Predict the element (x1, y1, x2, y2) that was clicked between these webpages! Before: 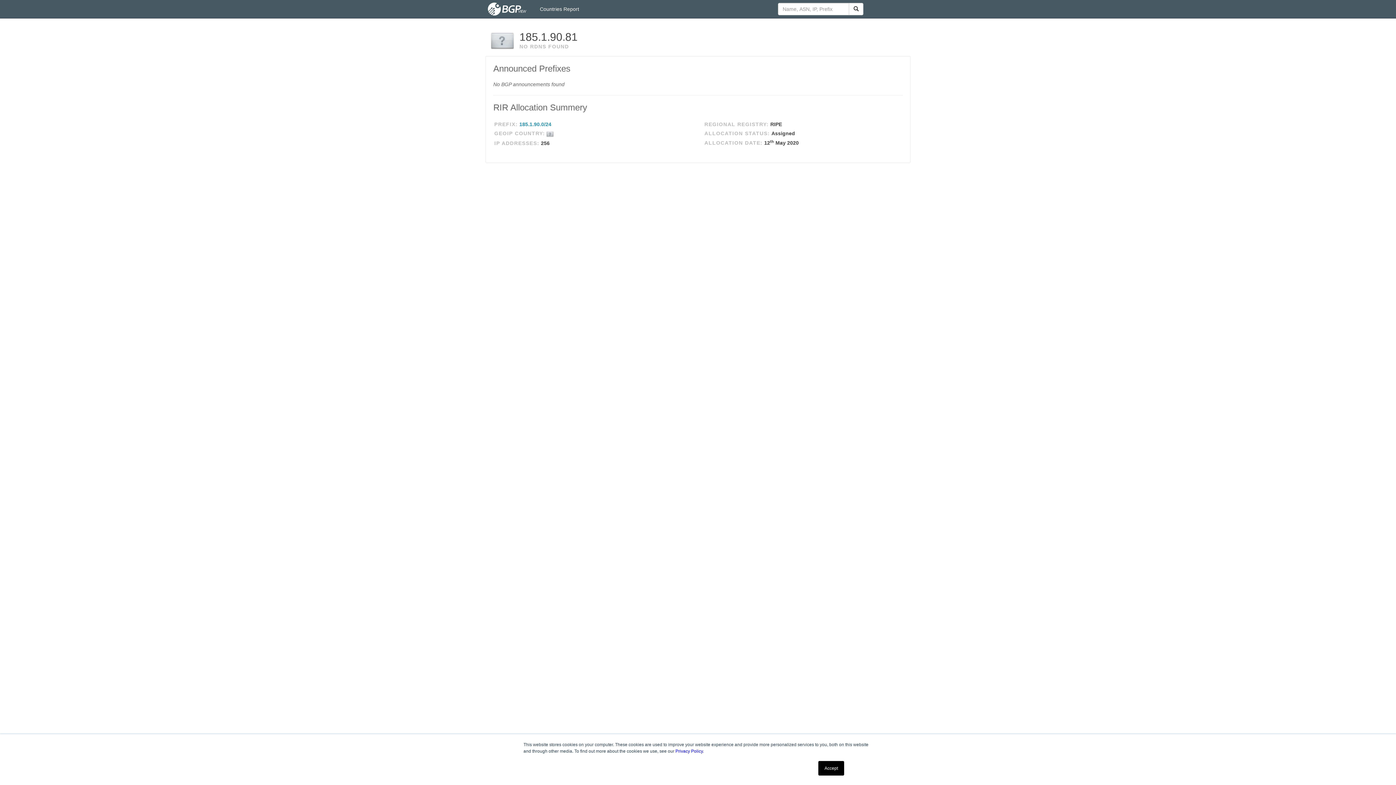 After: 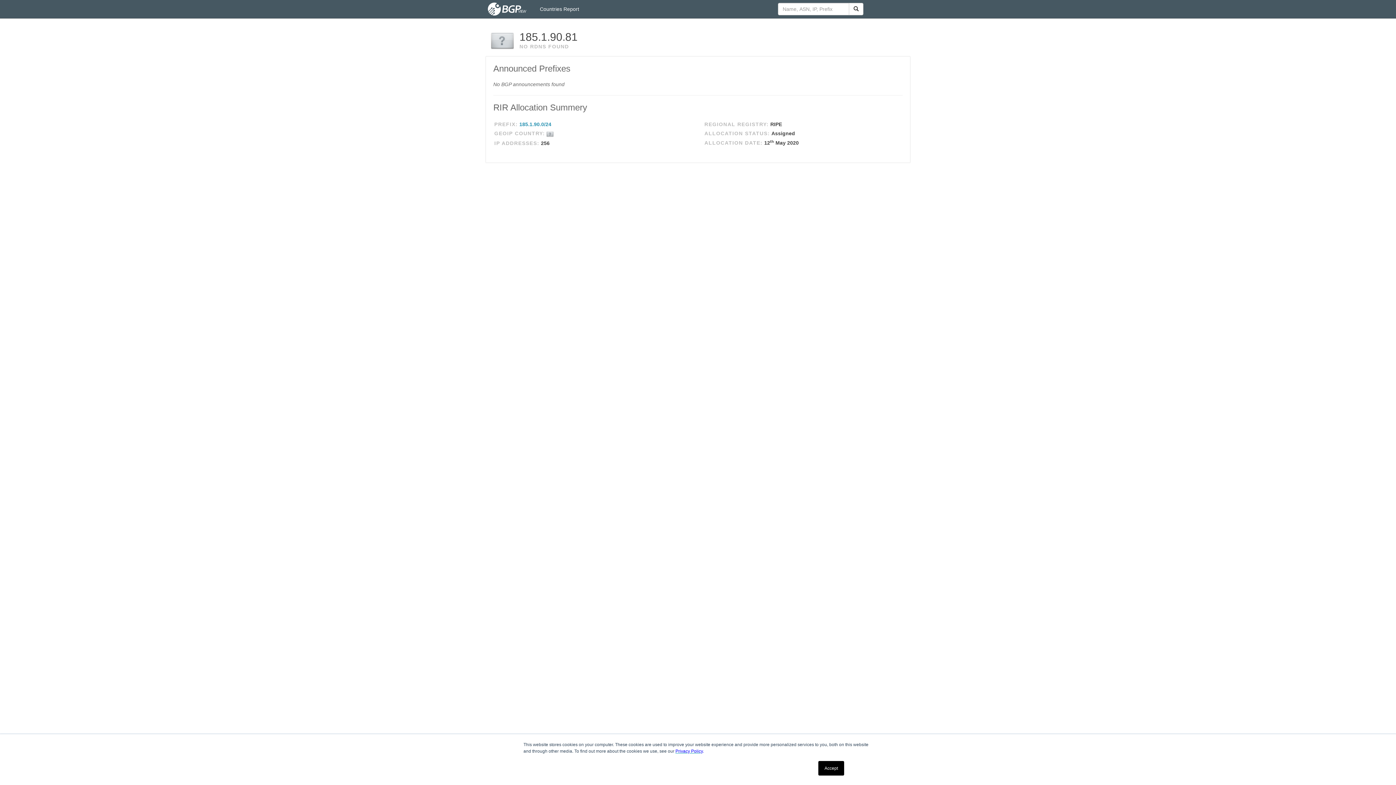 Action: bbox: (675, 749, 702, 754) label: Privacy Policy